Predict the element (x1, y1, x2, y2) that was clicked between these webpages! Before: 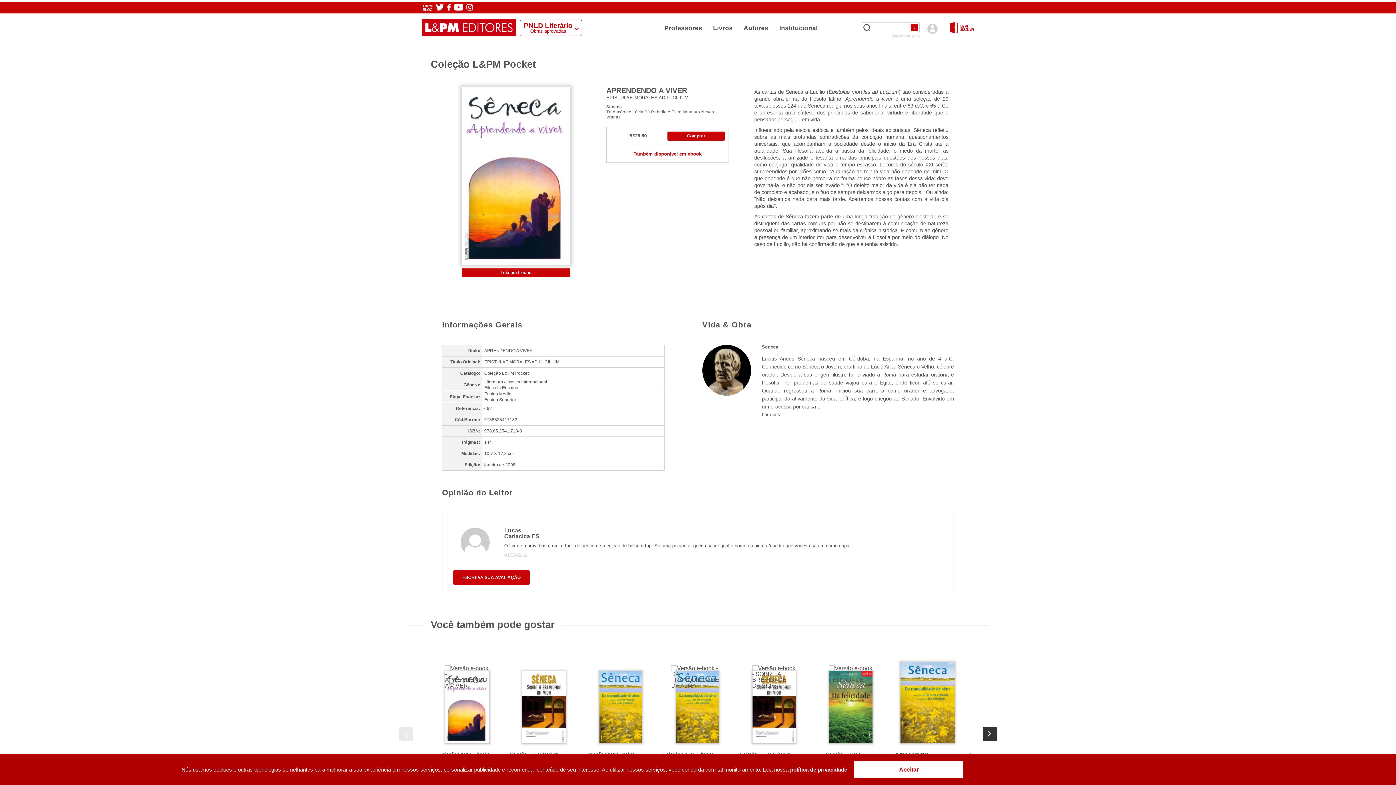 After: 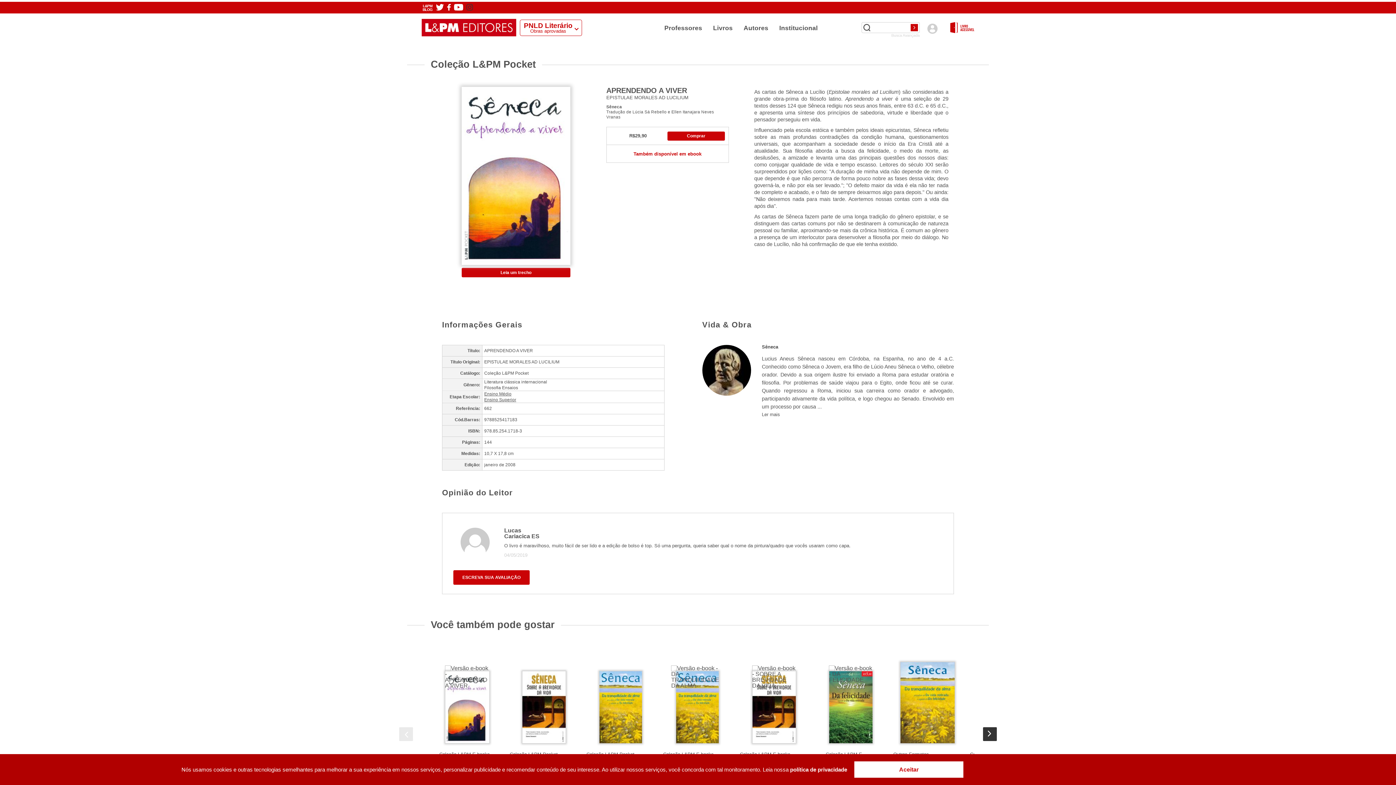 Action: bbox: (465, 2, 473, 13)